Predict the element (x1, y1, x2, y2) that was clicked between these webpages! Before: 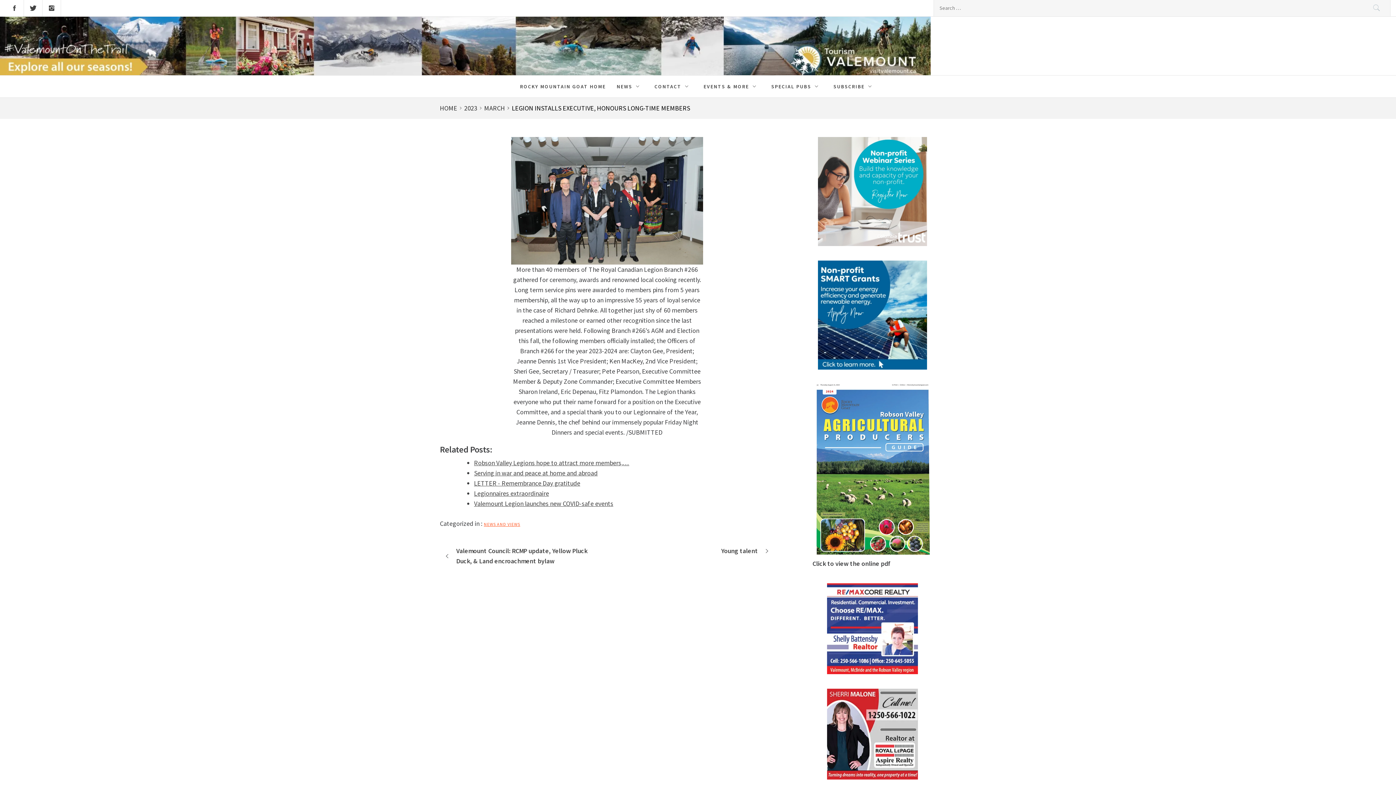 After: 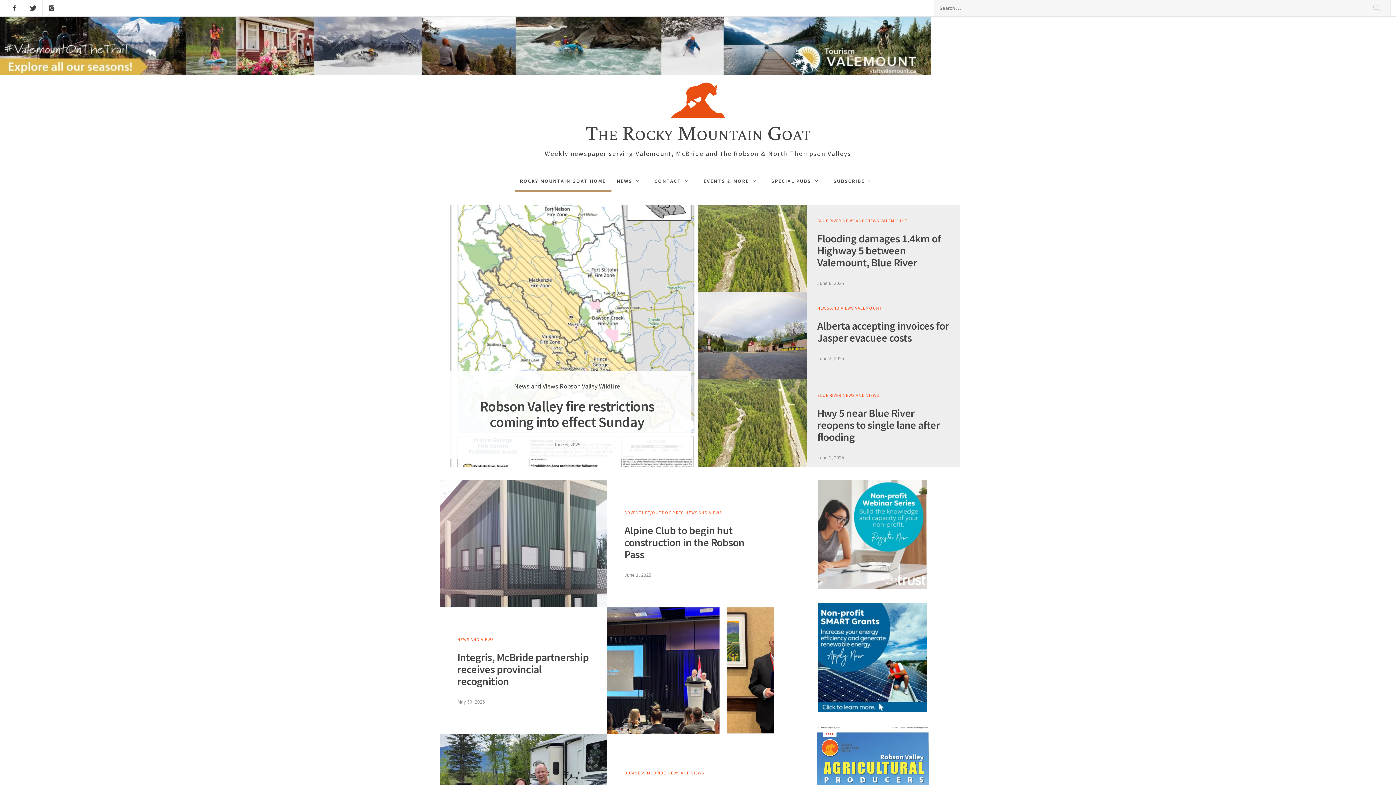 Action: bbox: (440, 104, 460, 112) label: HOME